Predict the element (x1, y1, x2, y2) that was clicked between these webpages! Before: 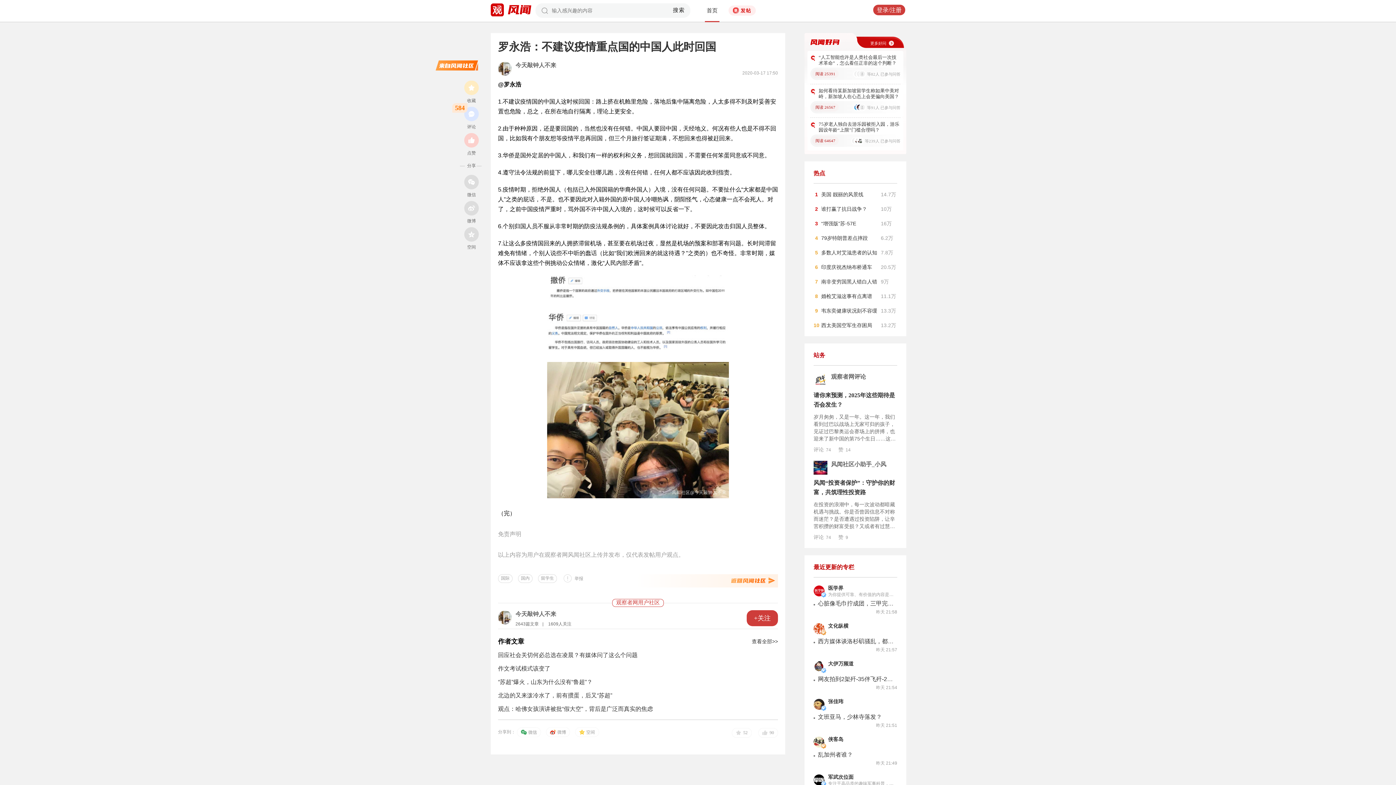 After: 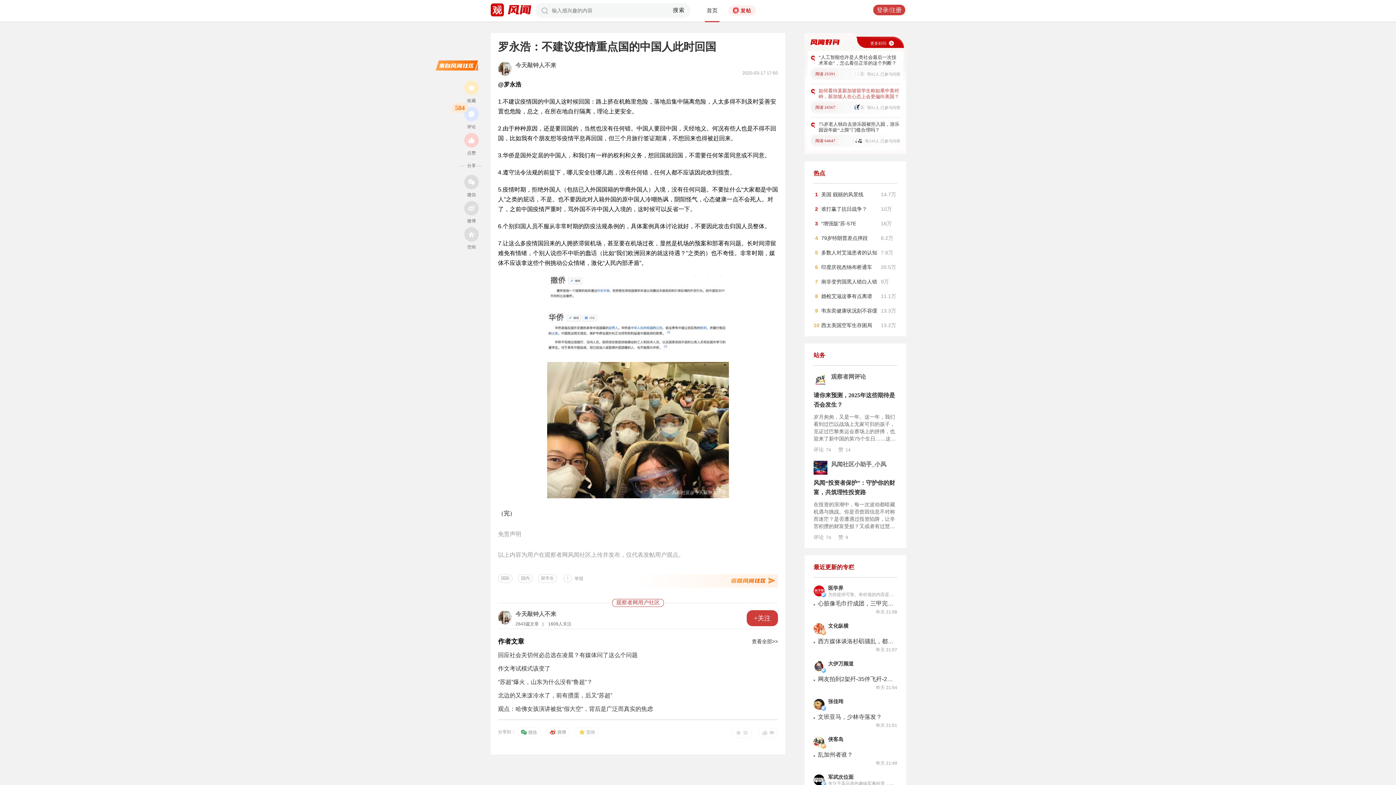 Action: label: 如何看待某新加坡留学生称如果中美对峙，新加坡人在心态上会更偏向美国？ bbox: (818, 88, 900, 99)